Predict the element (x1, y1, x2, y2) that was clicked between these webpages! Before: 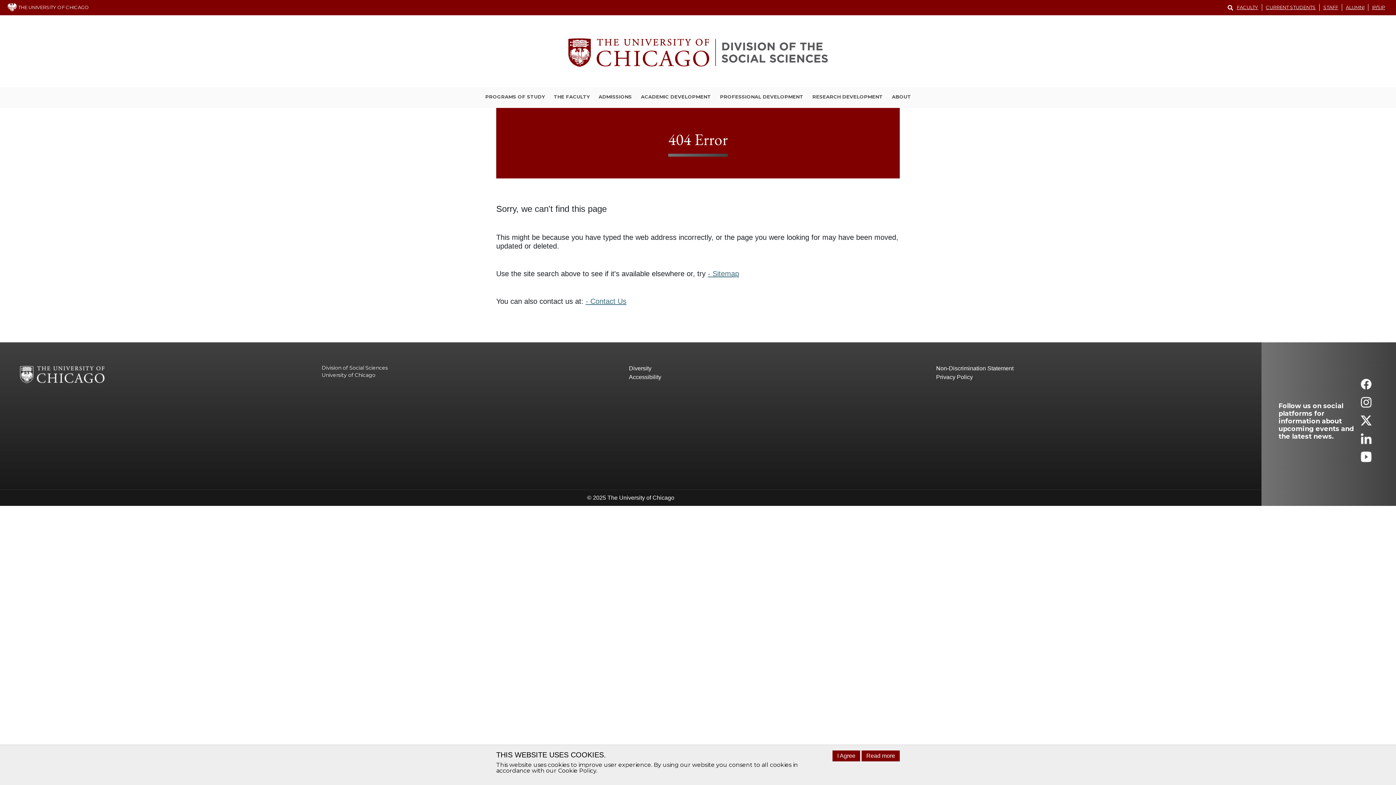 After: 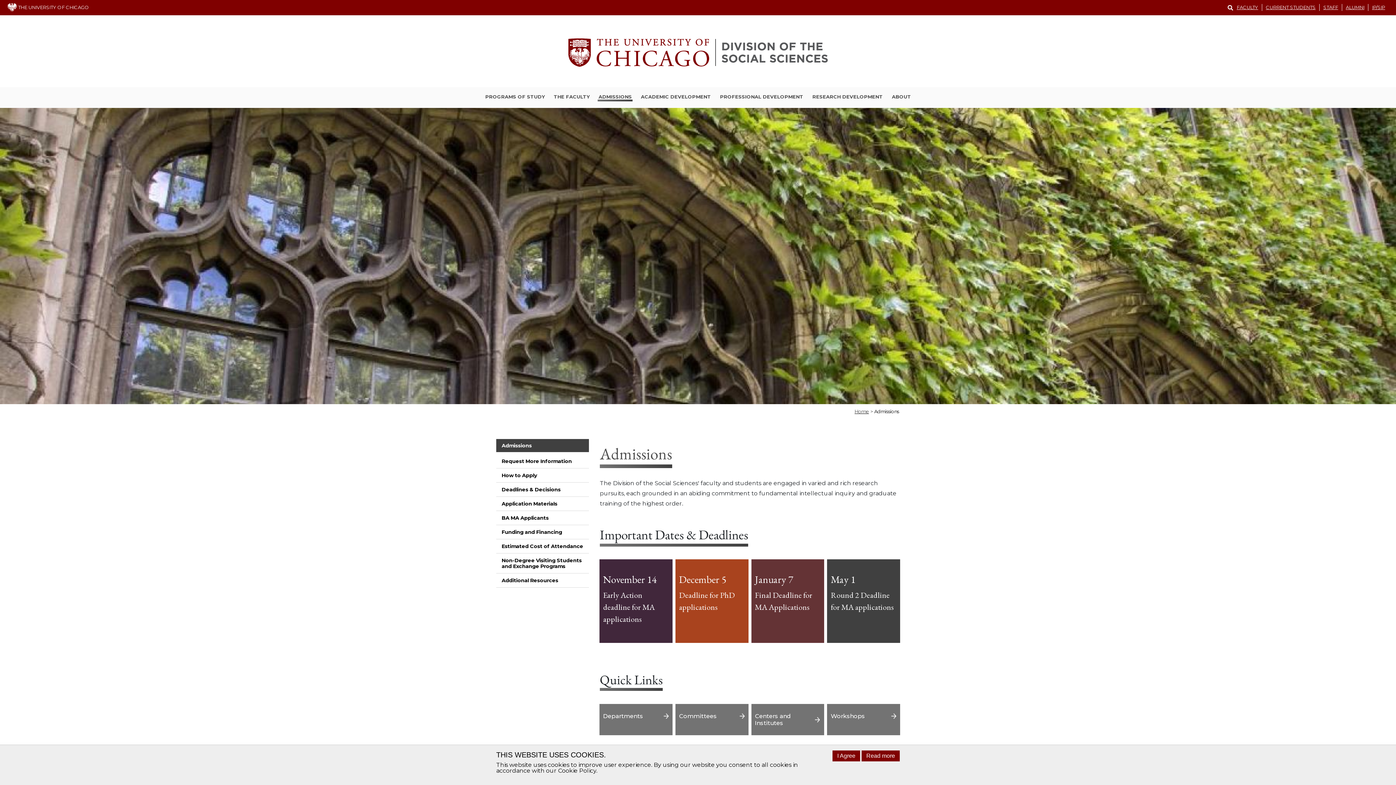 Action: bbox: (597, 93, 632, 101) label: ADMISSIONS